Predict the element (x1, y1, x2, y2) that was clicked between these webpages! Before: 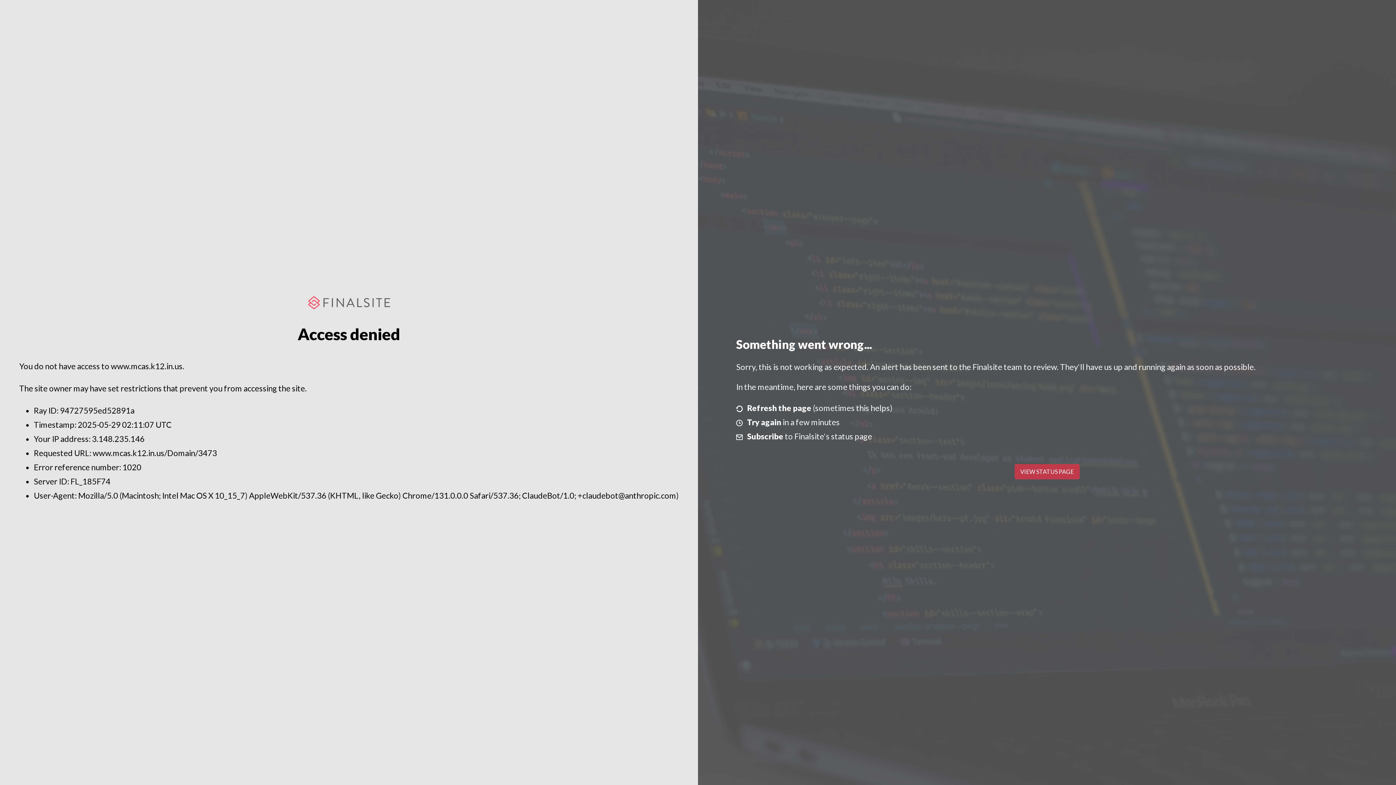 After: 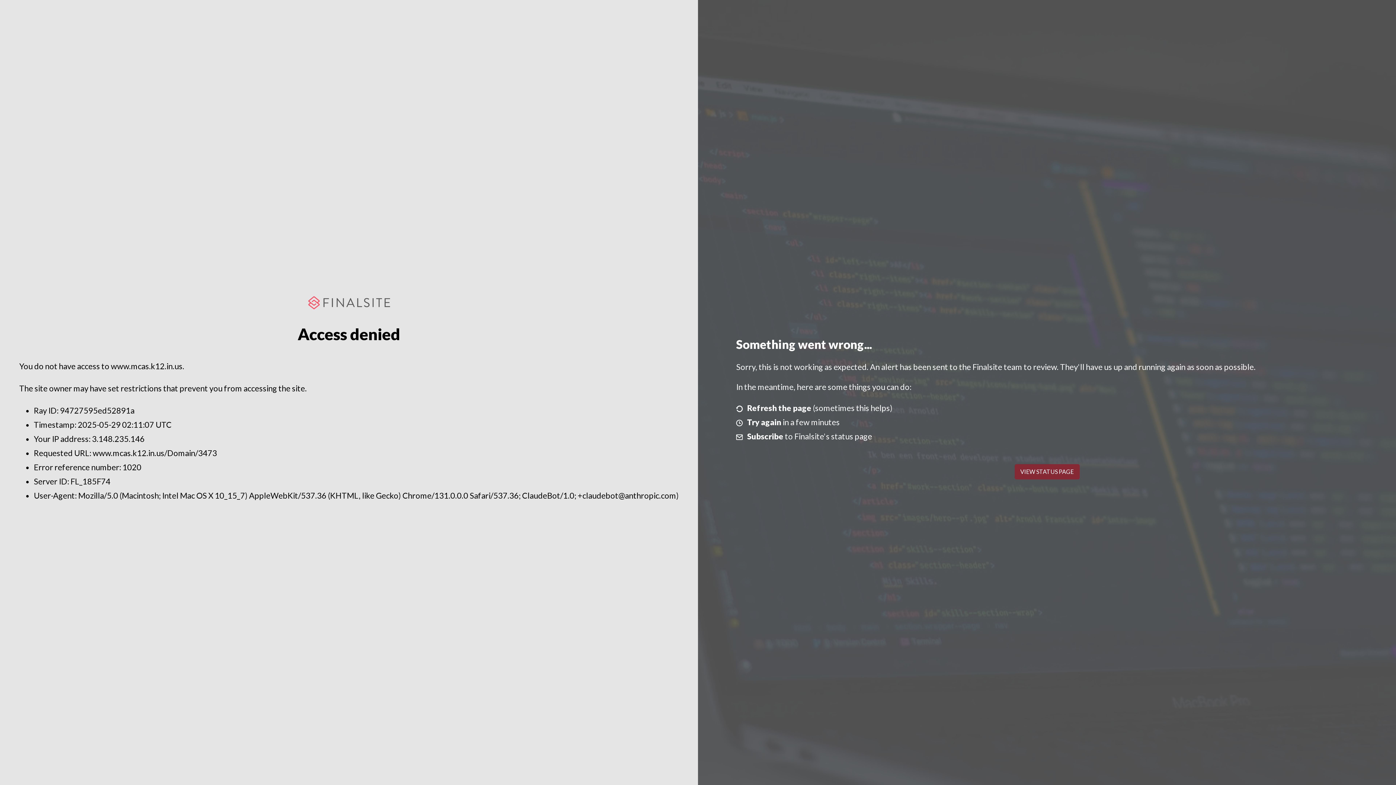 Action: label: VIEW STATUS PAGE bbox: (1014, 464, 1079, 479)